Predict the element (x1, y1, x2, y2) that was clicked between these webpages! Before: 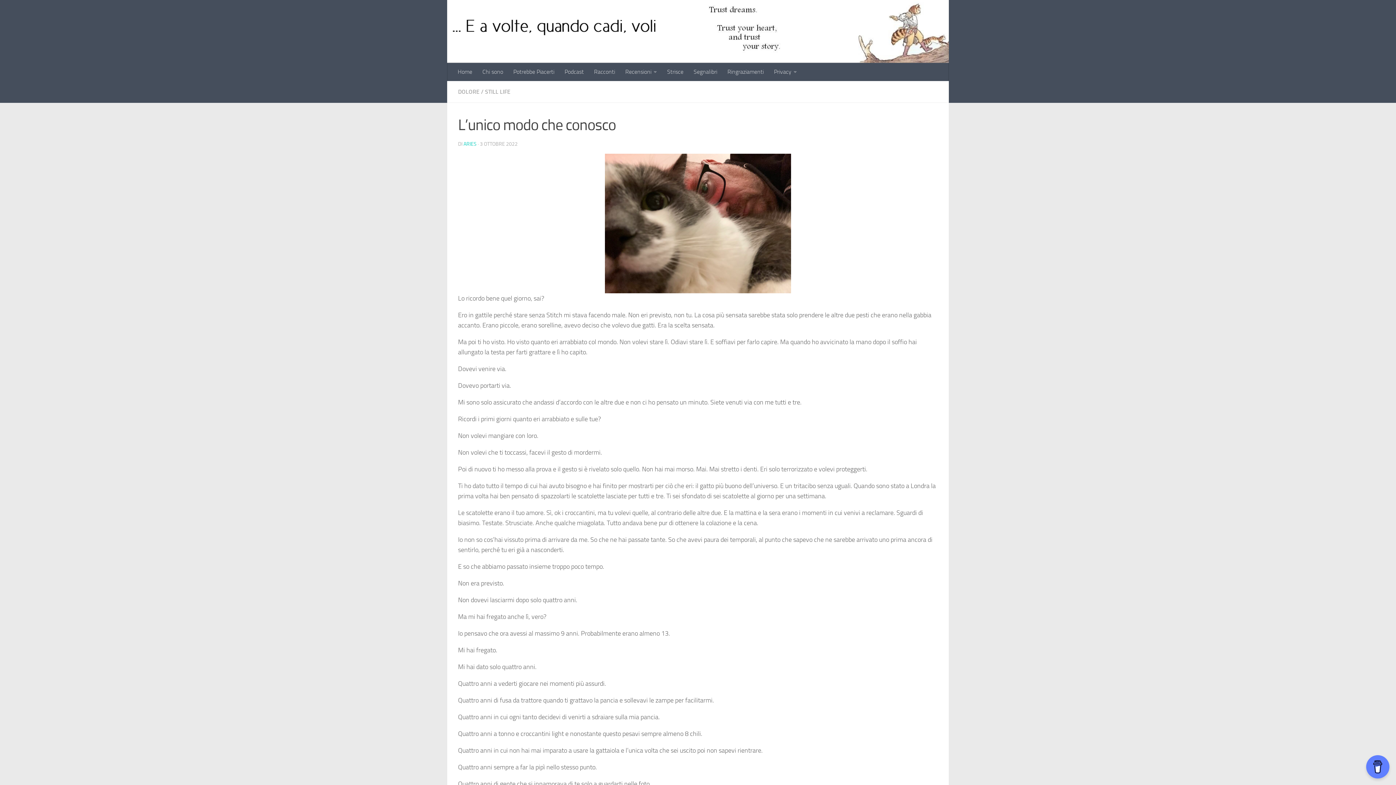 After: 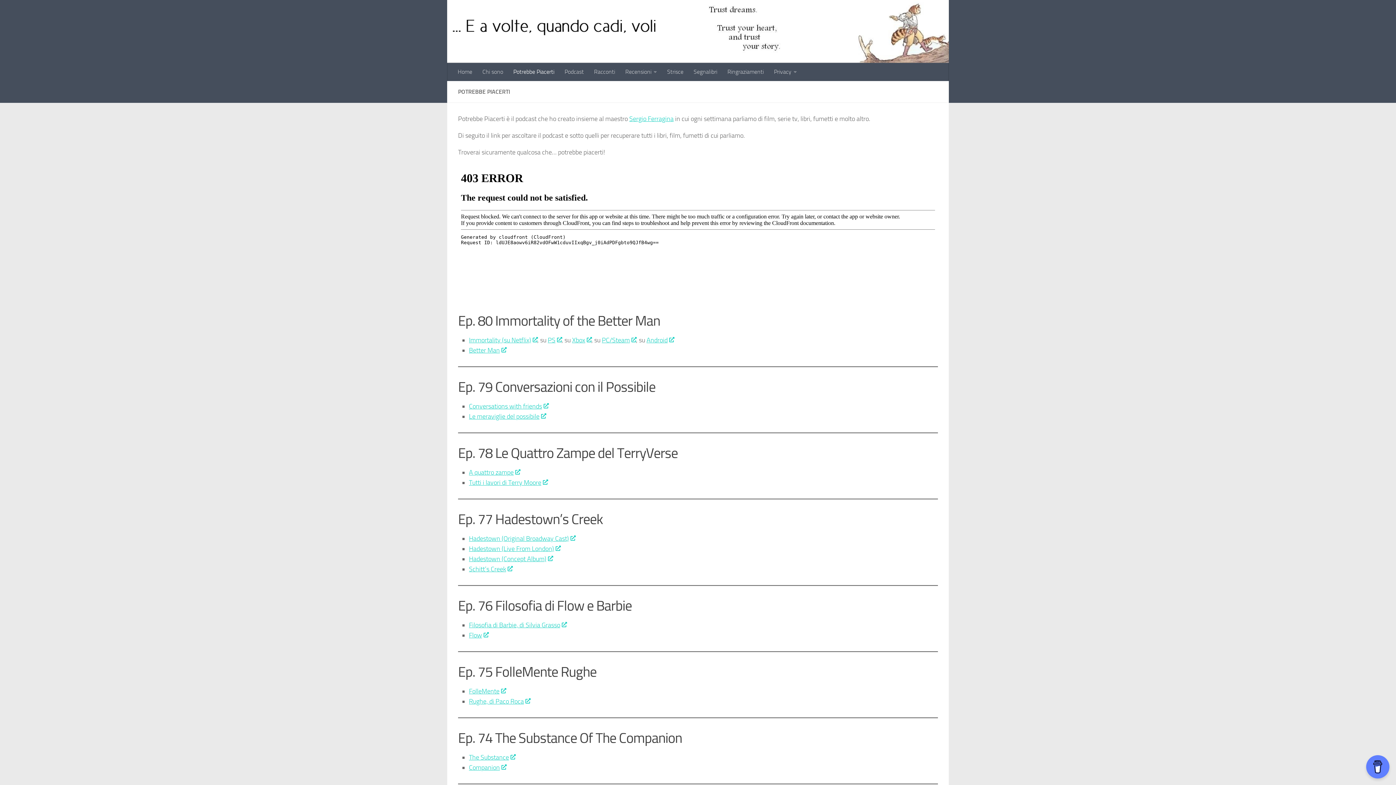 Action: bbox: (508, 62, 559, 80) label: Potrebbe Piacerti